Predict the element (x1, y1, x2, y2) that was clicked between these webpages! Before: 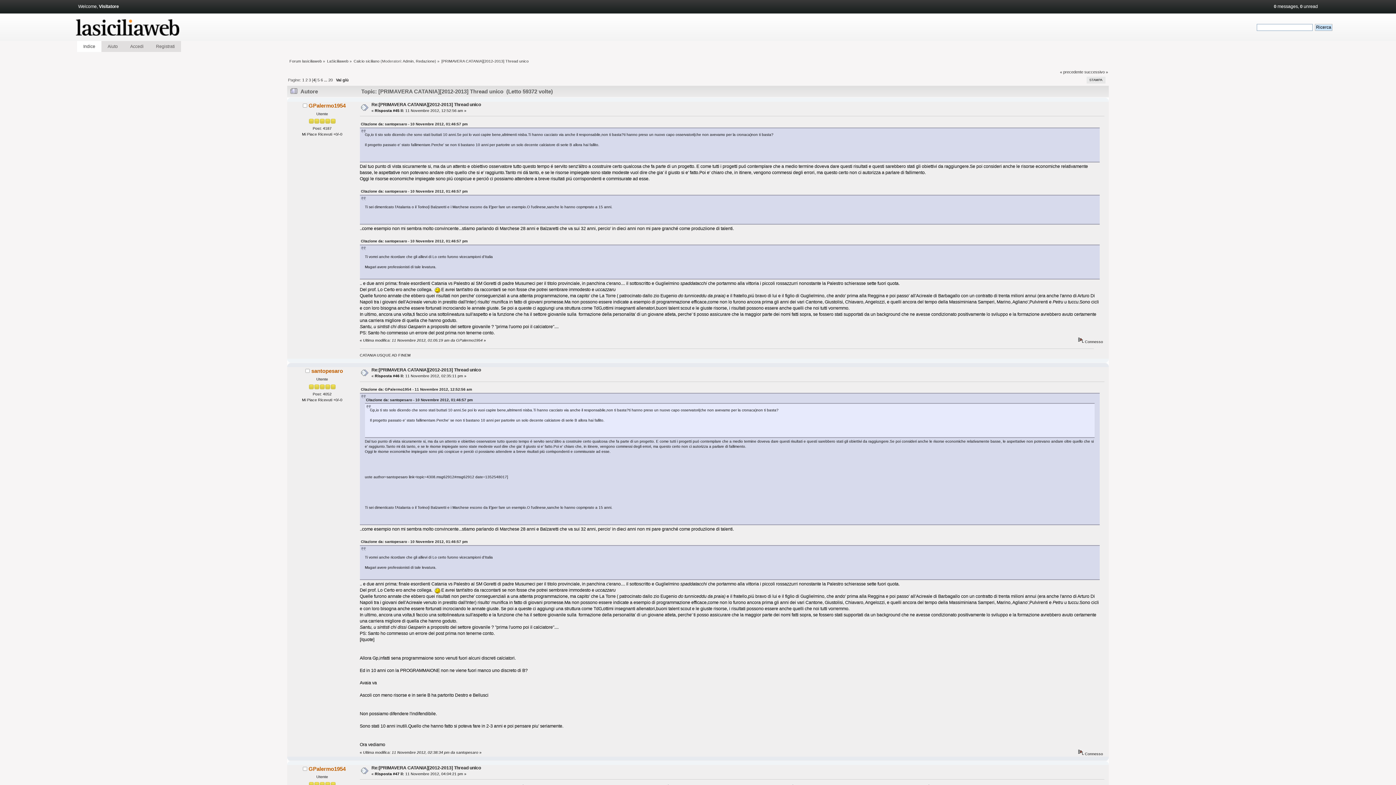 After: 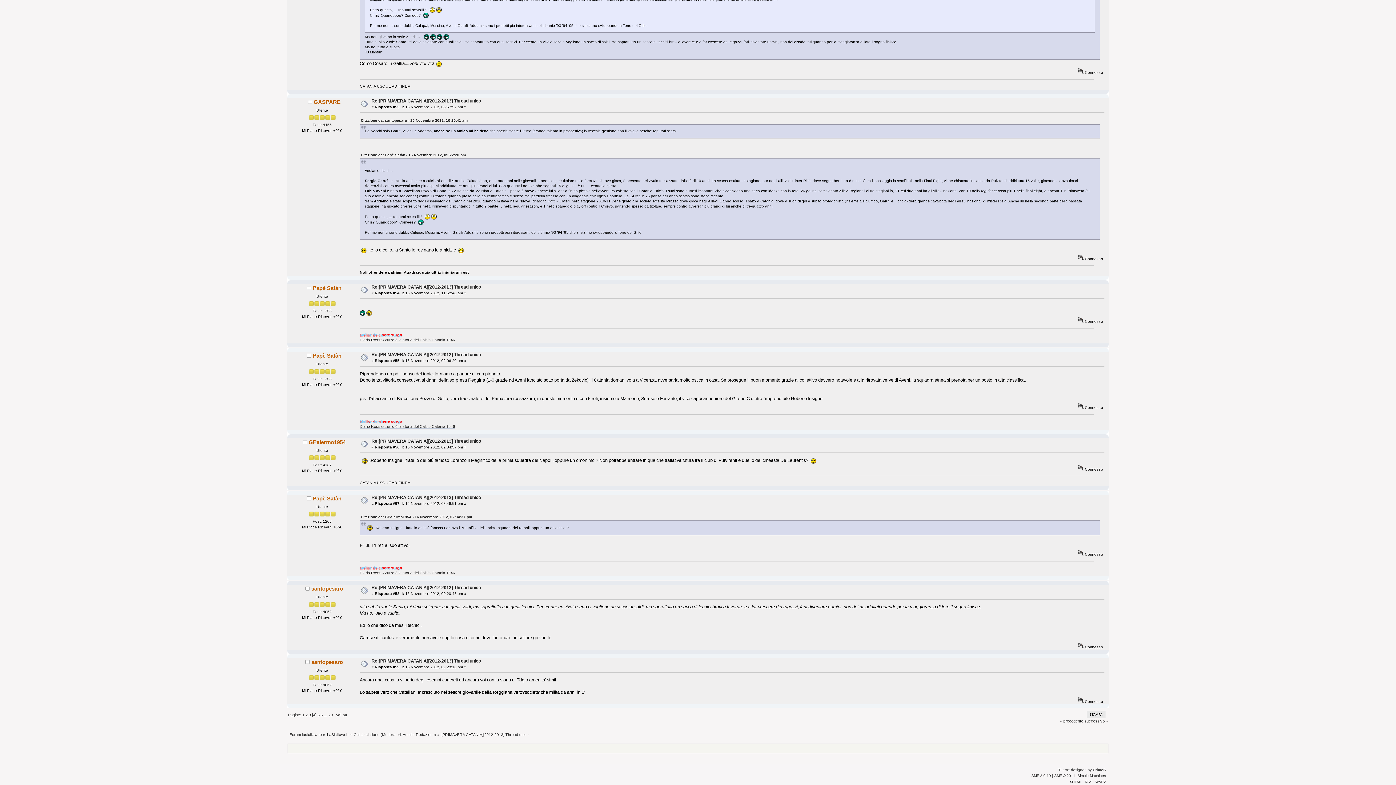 Action: label: Vai giù bbox: (336, 77, 348, 82)